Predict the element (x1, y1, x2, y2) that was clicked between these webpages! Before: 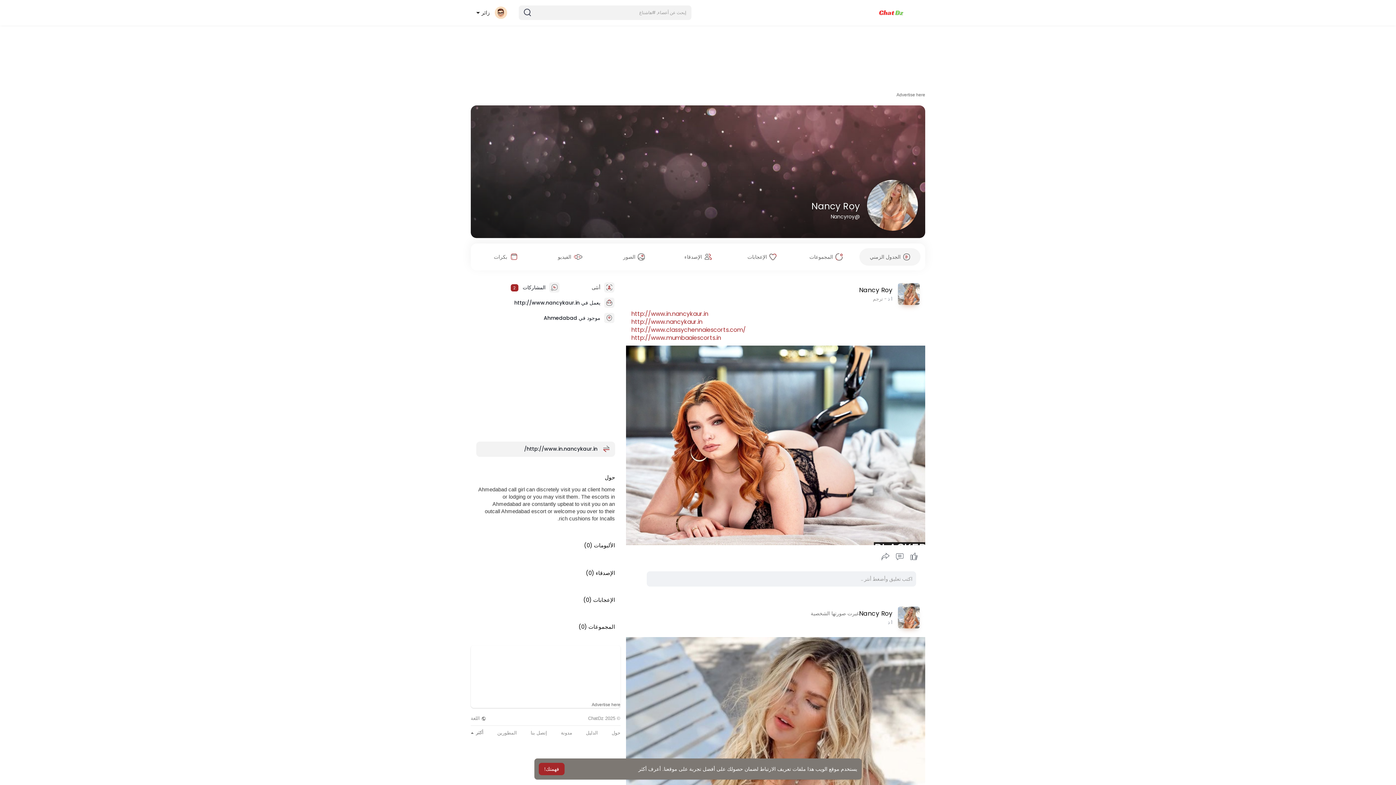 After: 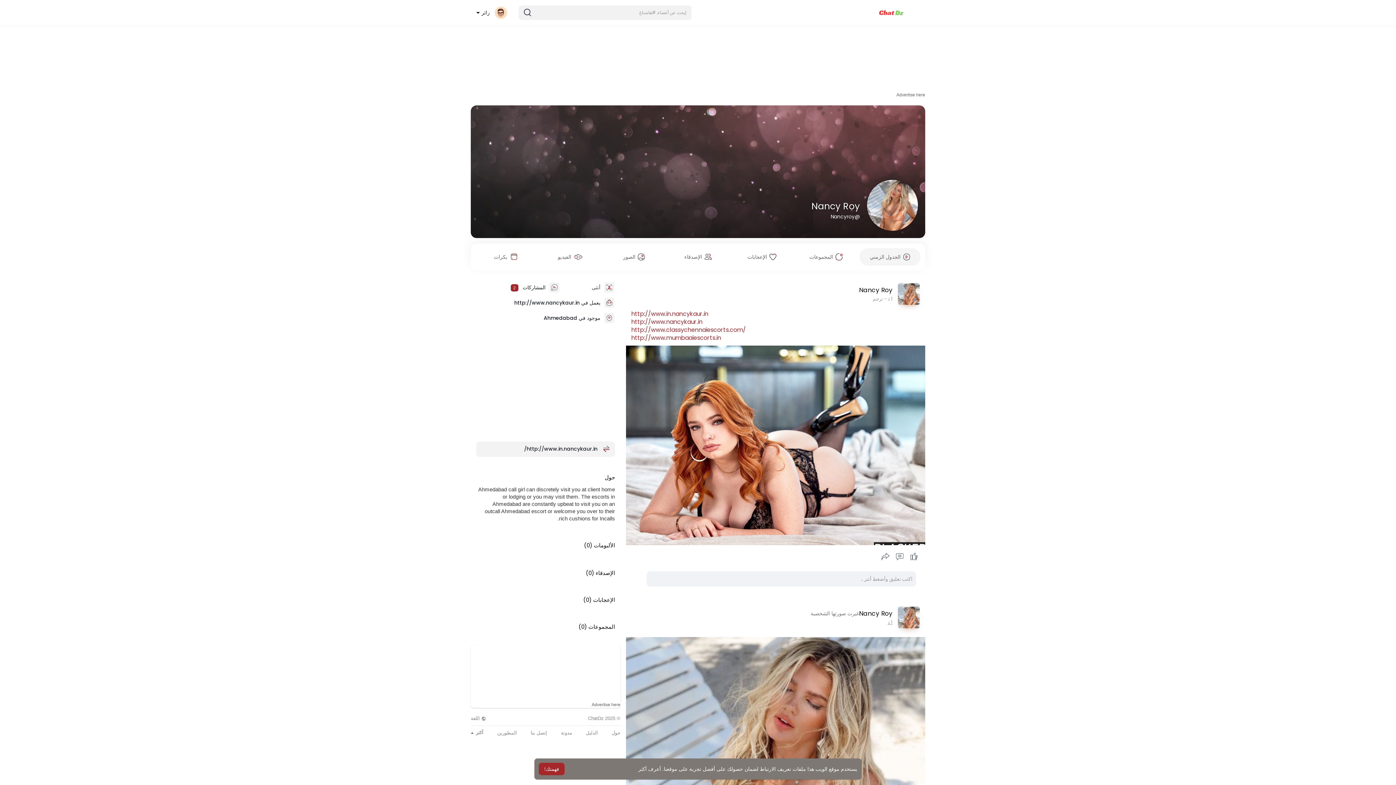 Action: bbox: (888, 619, 892, 626) label: 1 ذ